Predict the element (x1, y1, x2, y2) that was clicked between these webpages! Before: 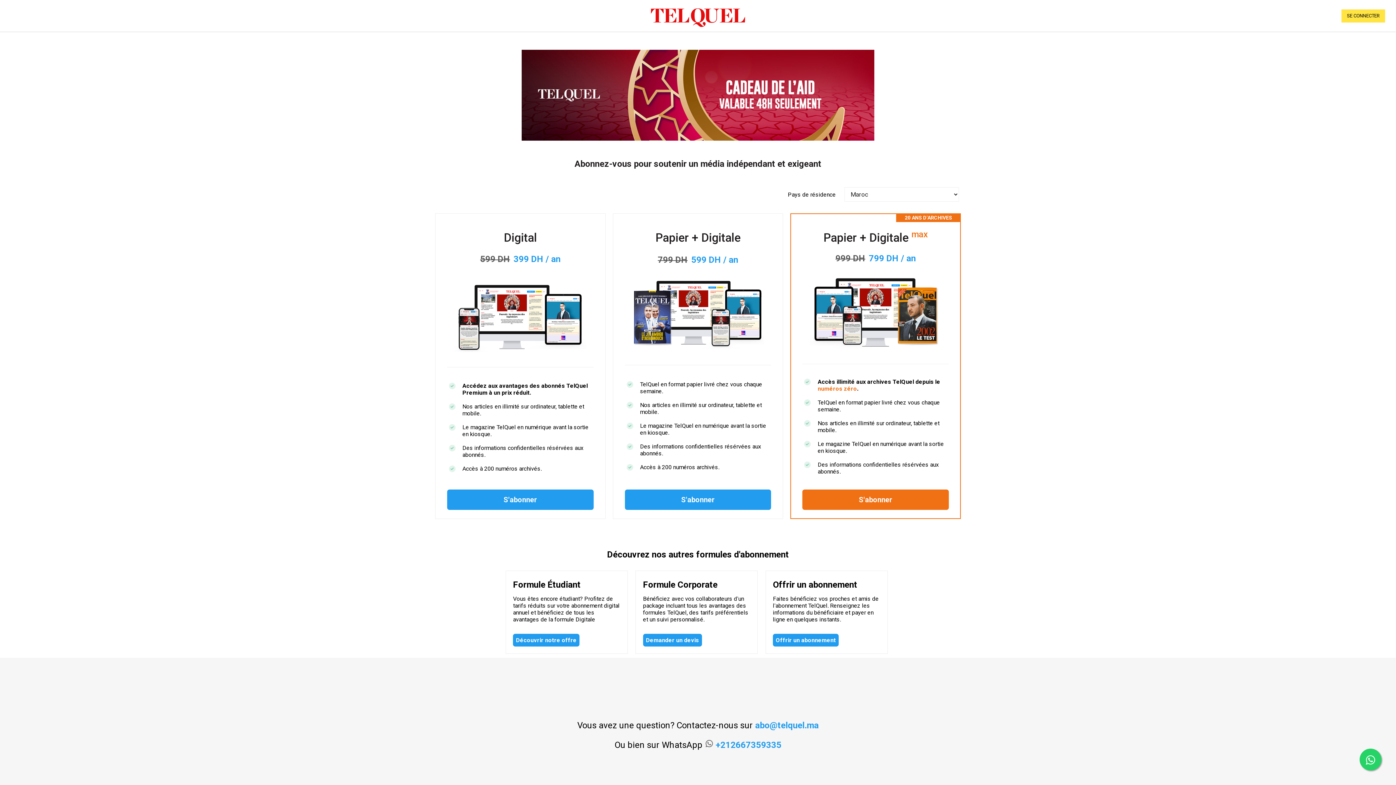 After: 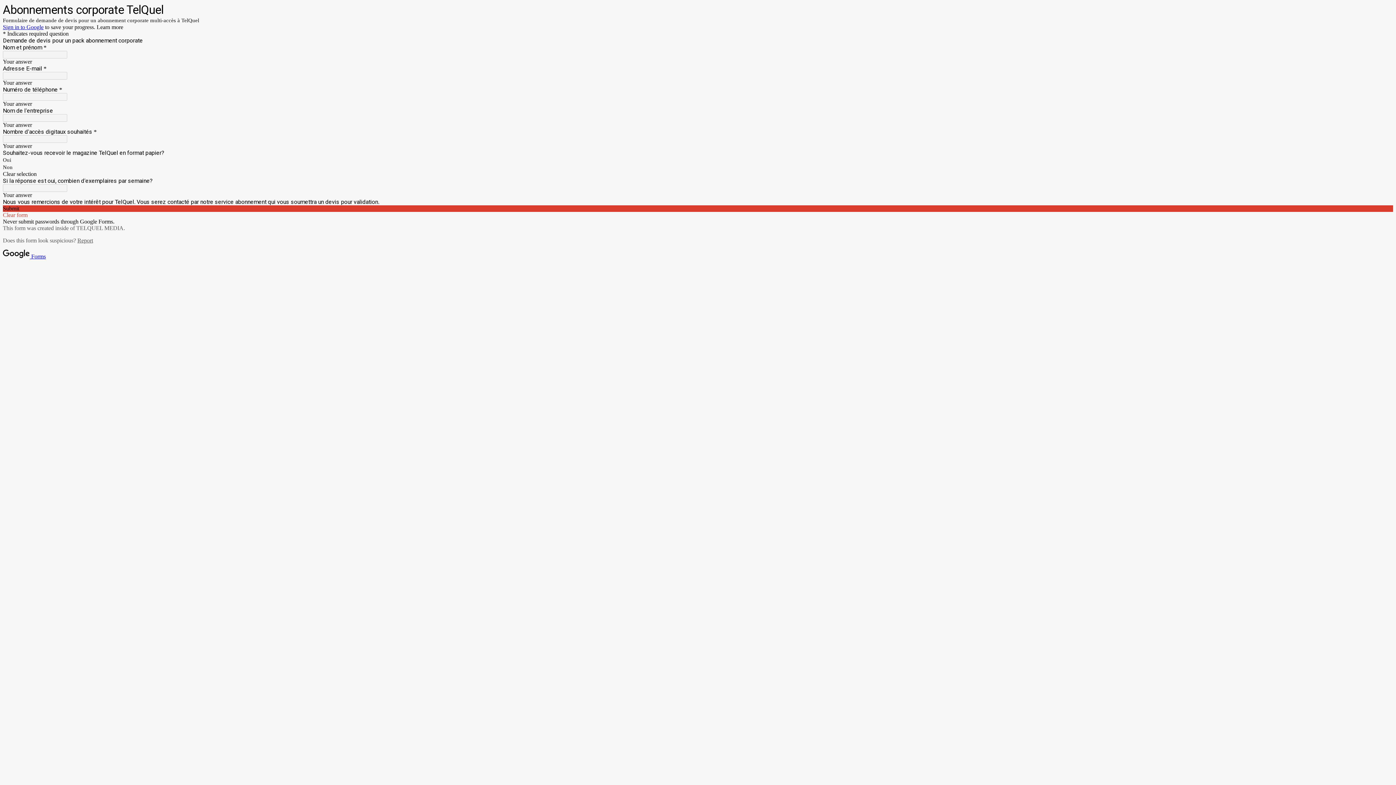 Action: label: Demander un devis bbox: (643, 634, 702, 646)